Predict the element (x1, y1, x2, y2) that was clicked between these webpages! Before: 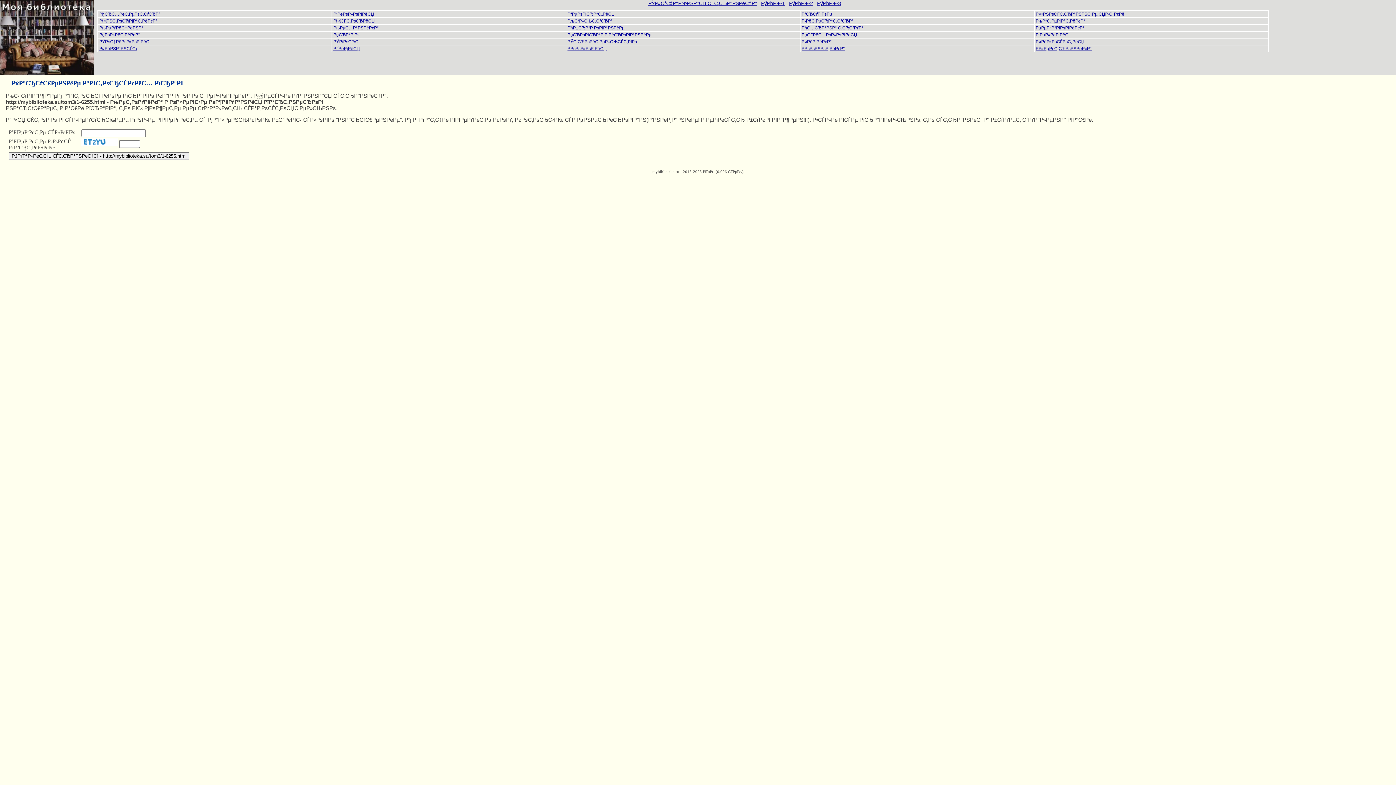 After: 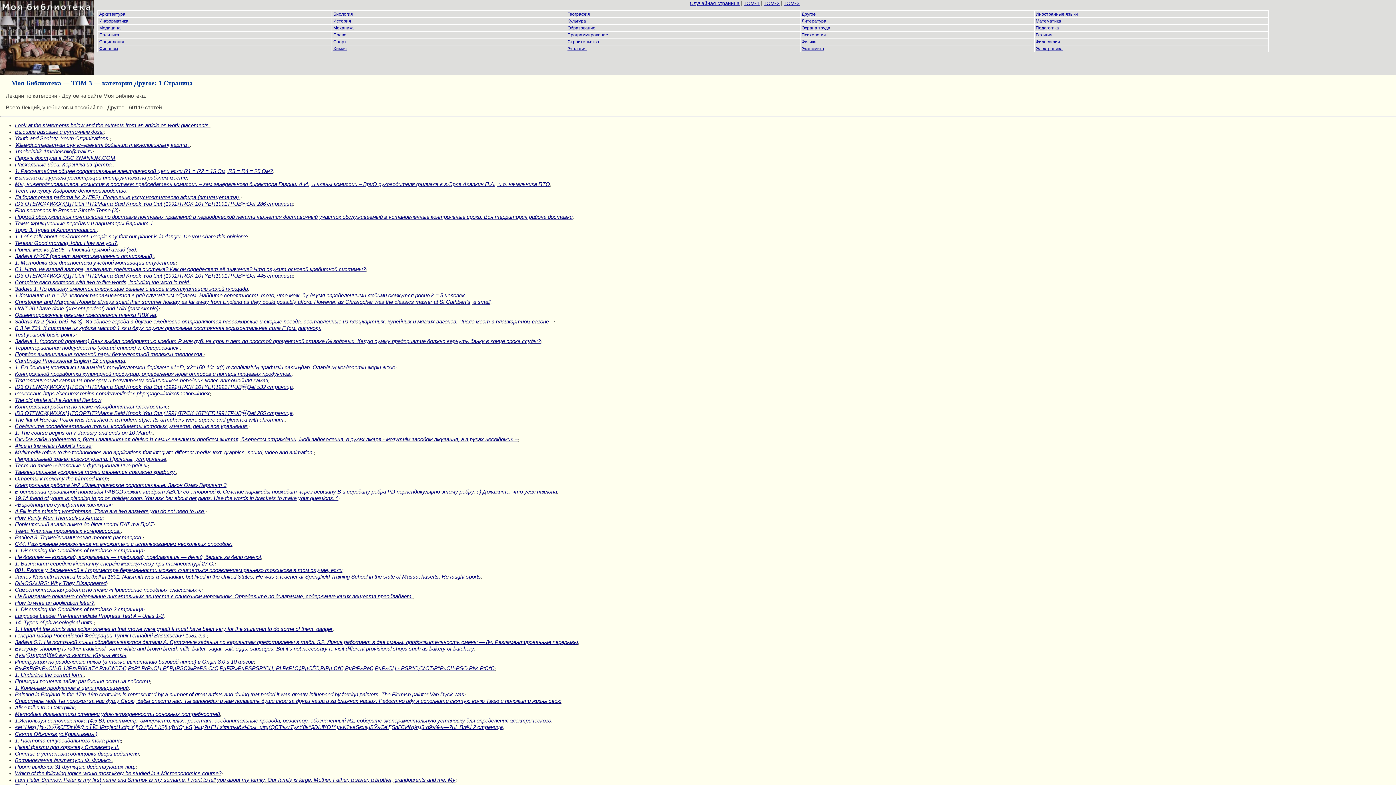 Action: bbox: (801, 11, 832, 16) label: Р”СЂСѓРіРѕРµ